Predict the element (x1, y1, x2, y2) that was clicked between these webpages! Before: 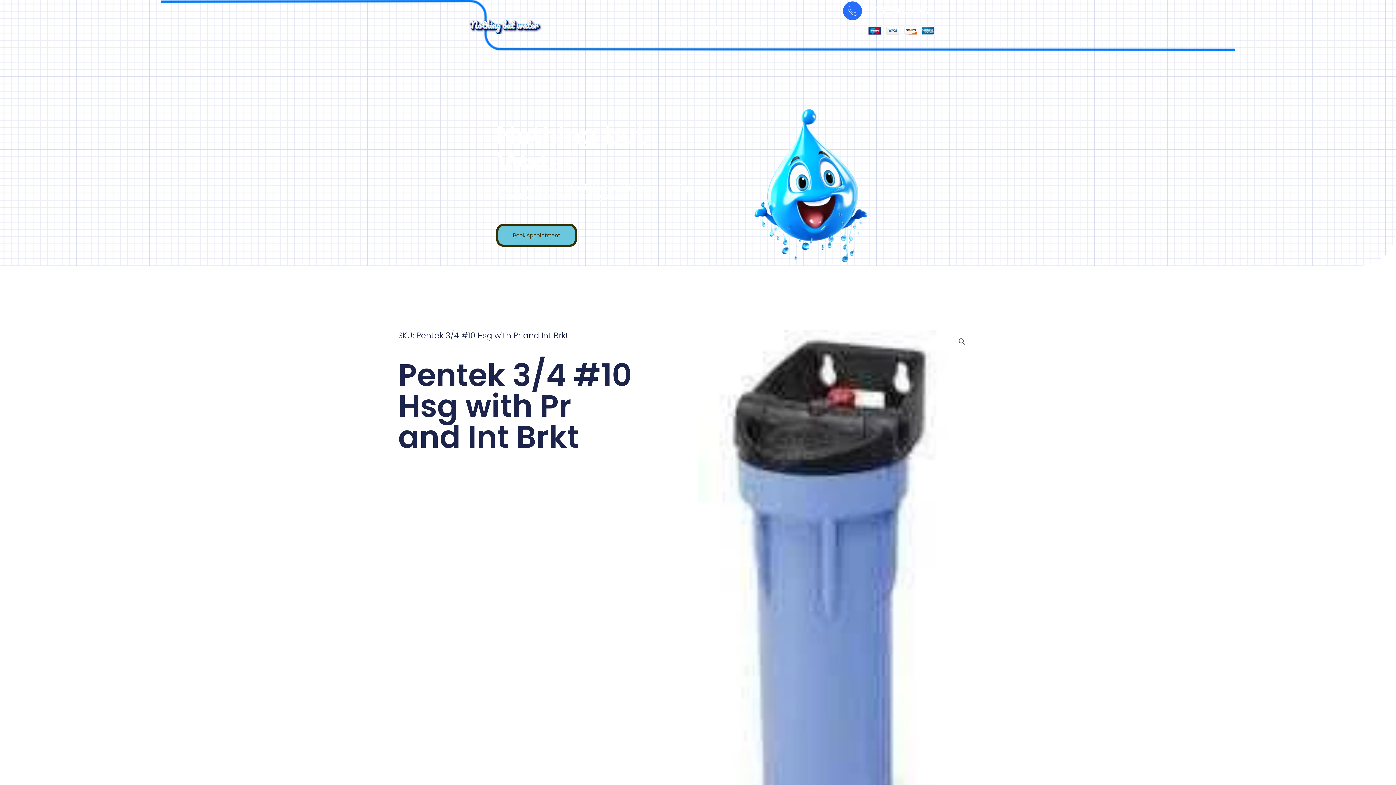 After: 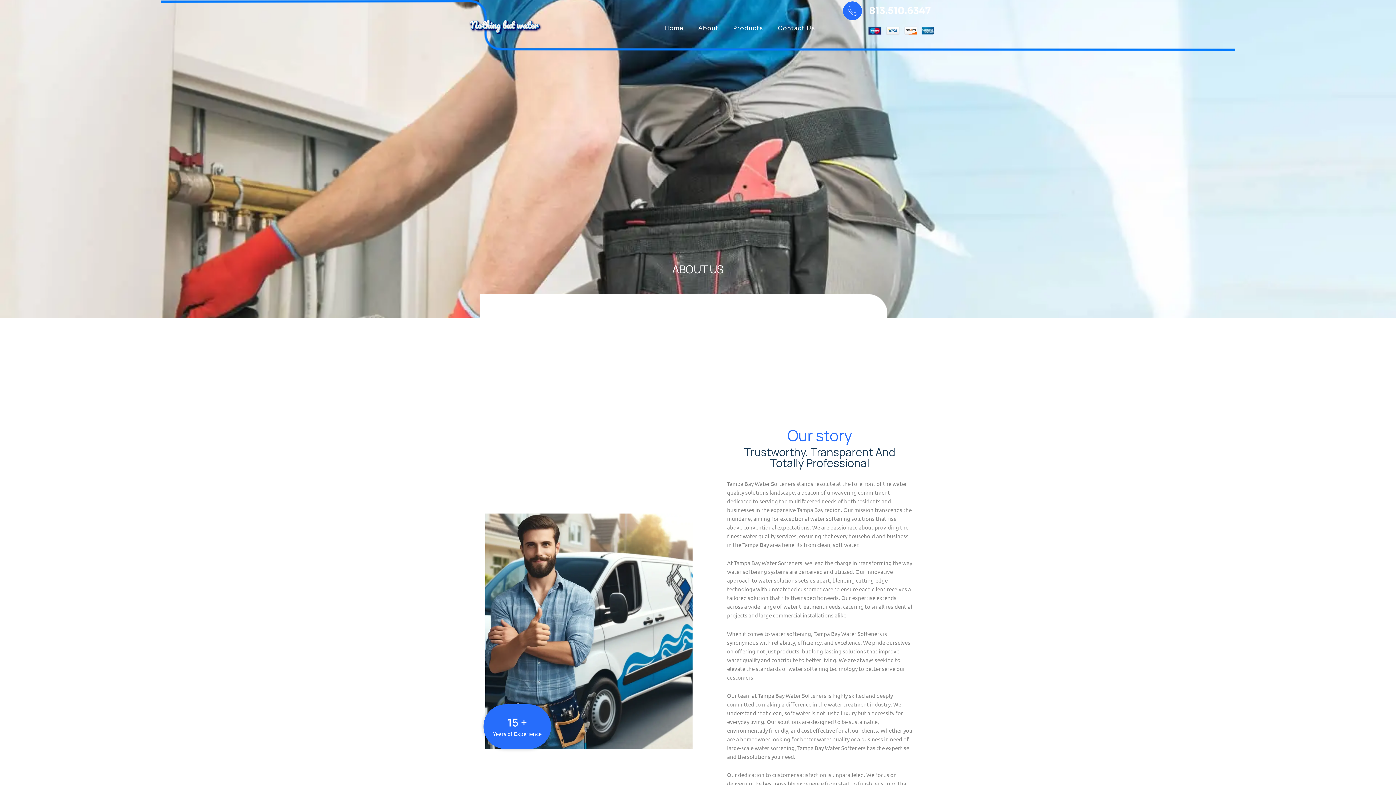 Action: label: About bbox: (691, 22, 726, 33)